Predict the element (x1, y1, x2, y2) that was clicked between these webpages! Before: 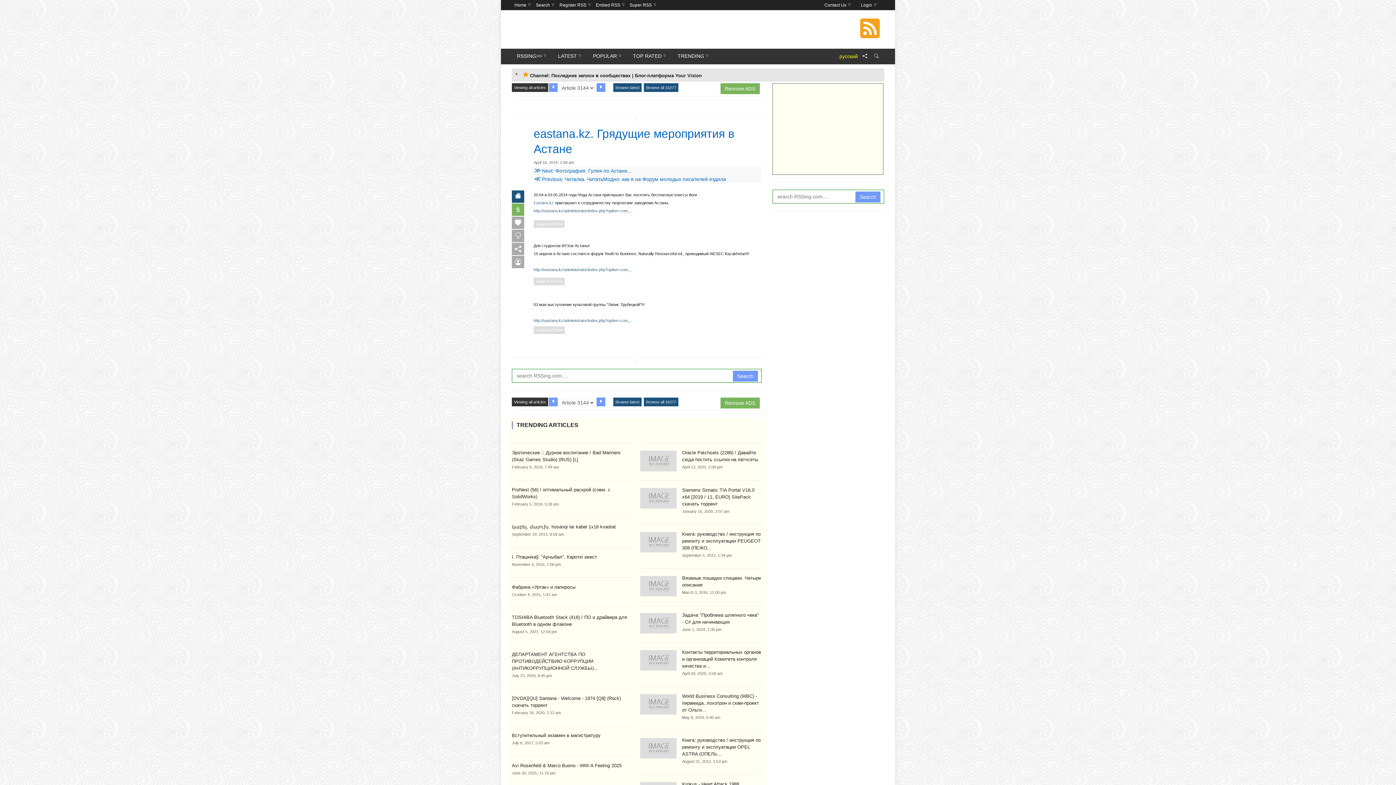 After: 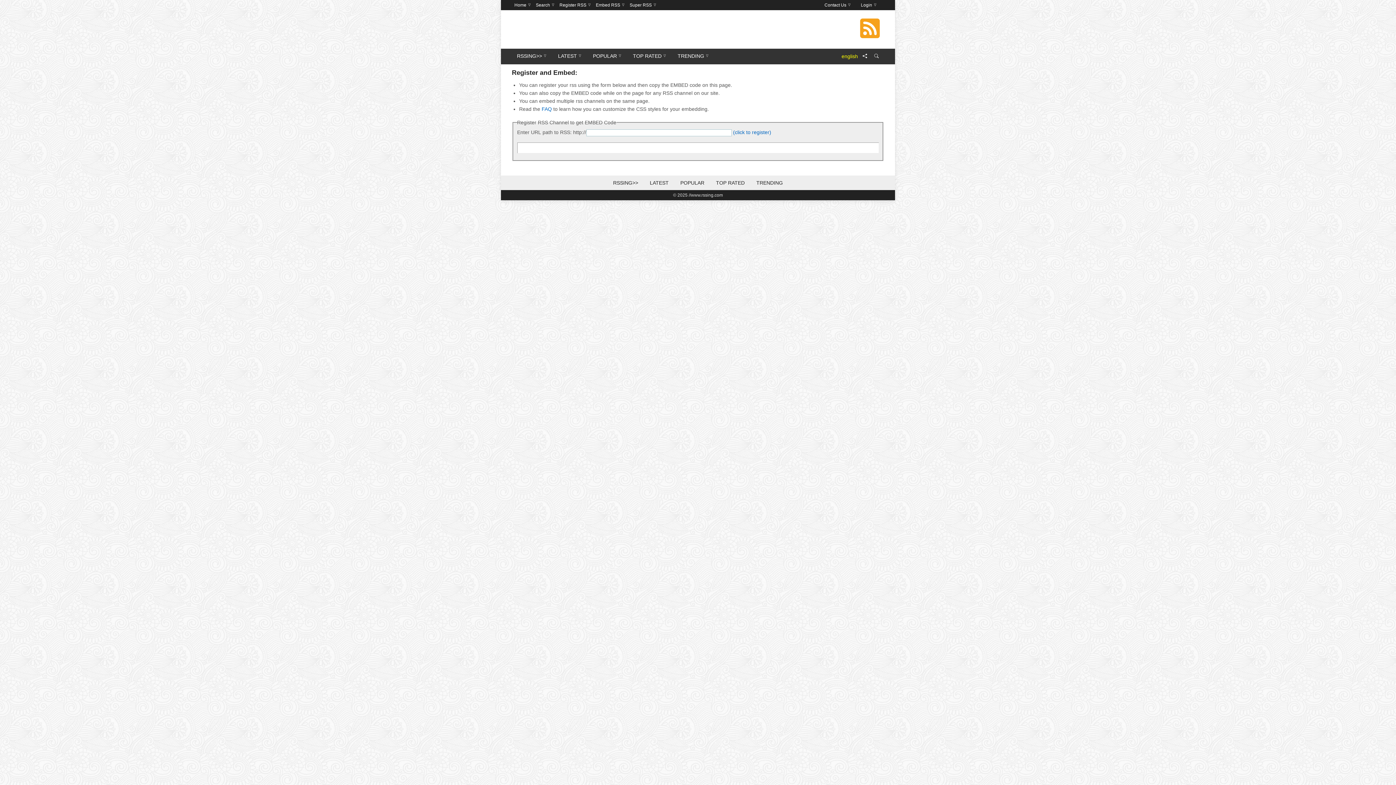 Action: label: Embed RSS bbox: (593, 0, 627, 10)